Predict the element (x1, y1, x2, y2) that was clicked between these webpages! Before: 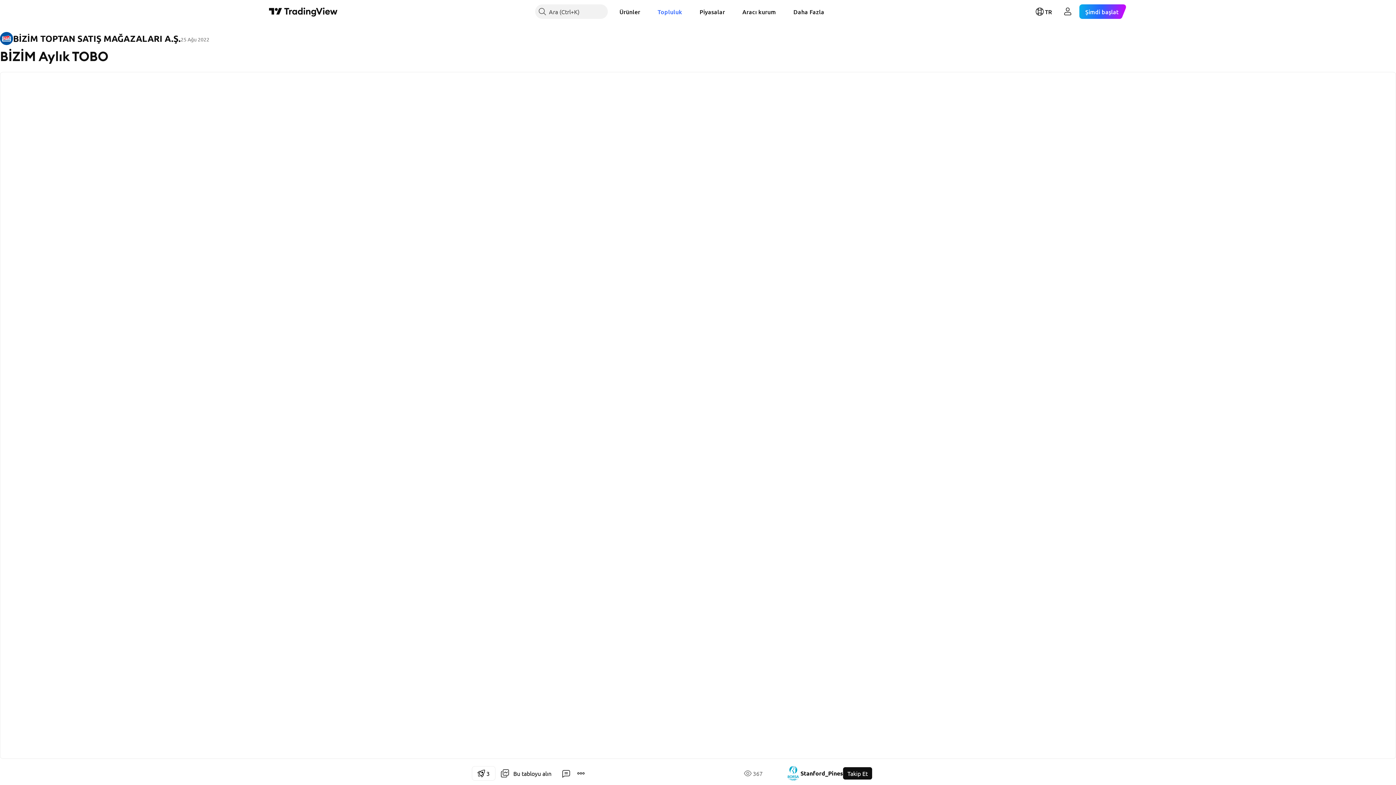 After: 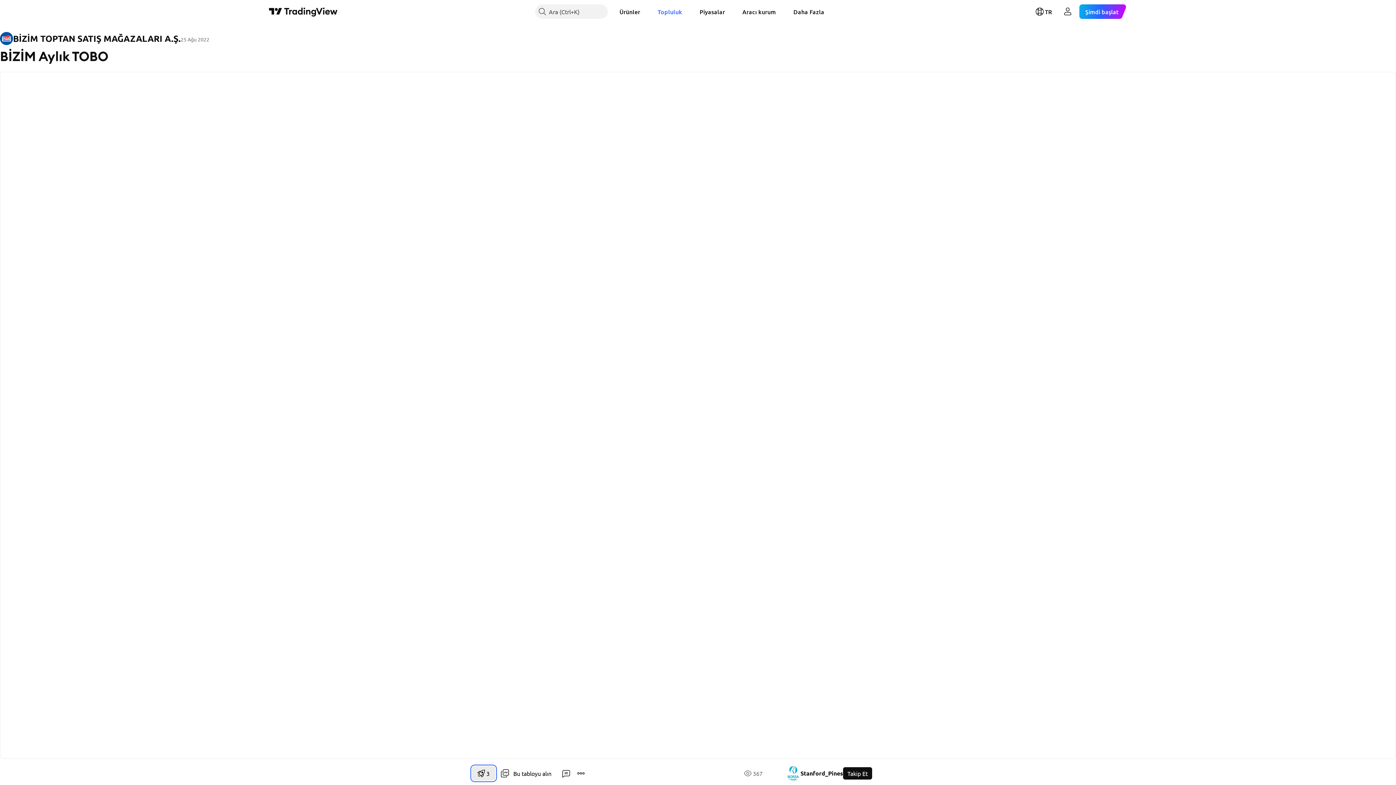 Action: label: 3 bbox: (472, 766, 495, 781)